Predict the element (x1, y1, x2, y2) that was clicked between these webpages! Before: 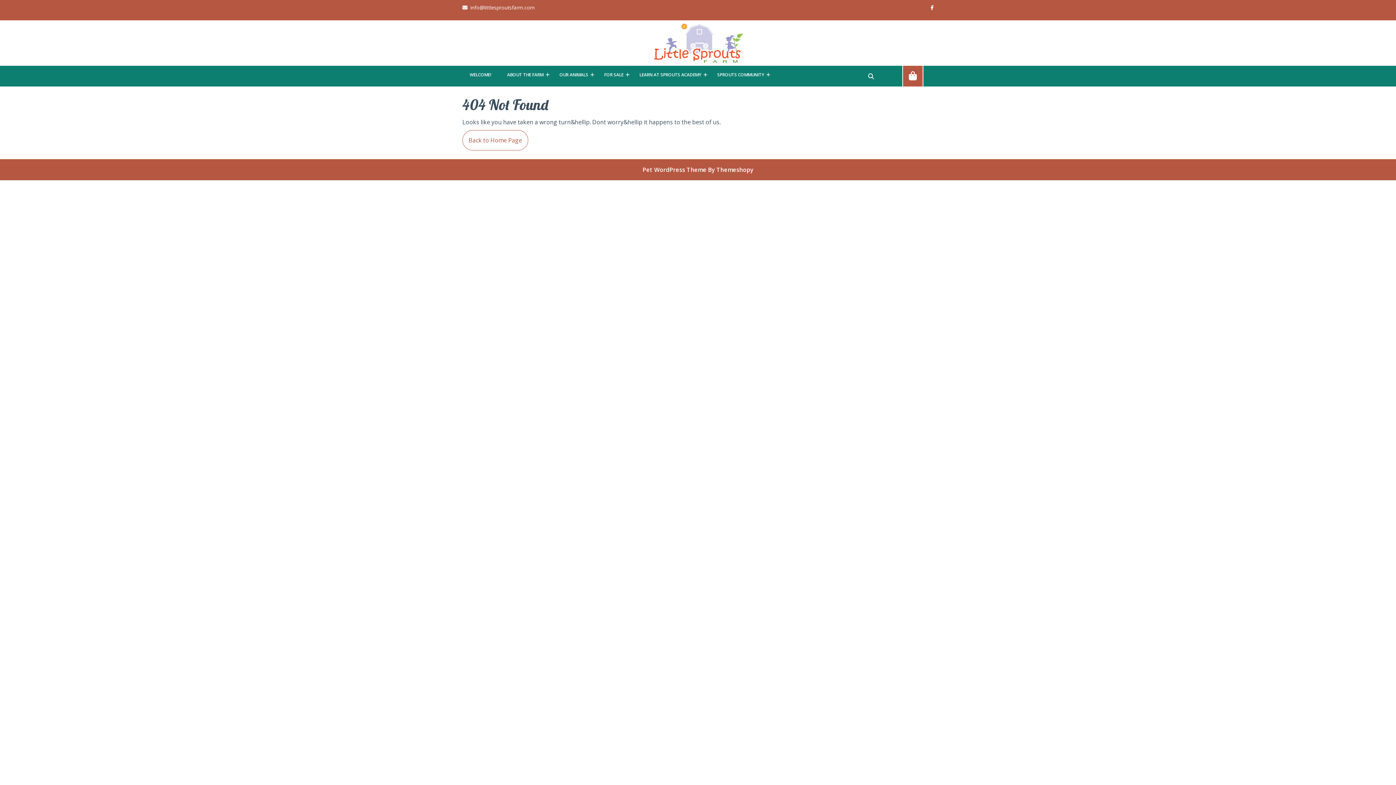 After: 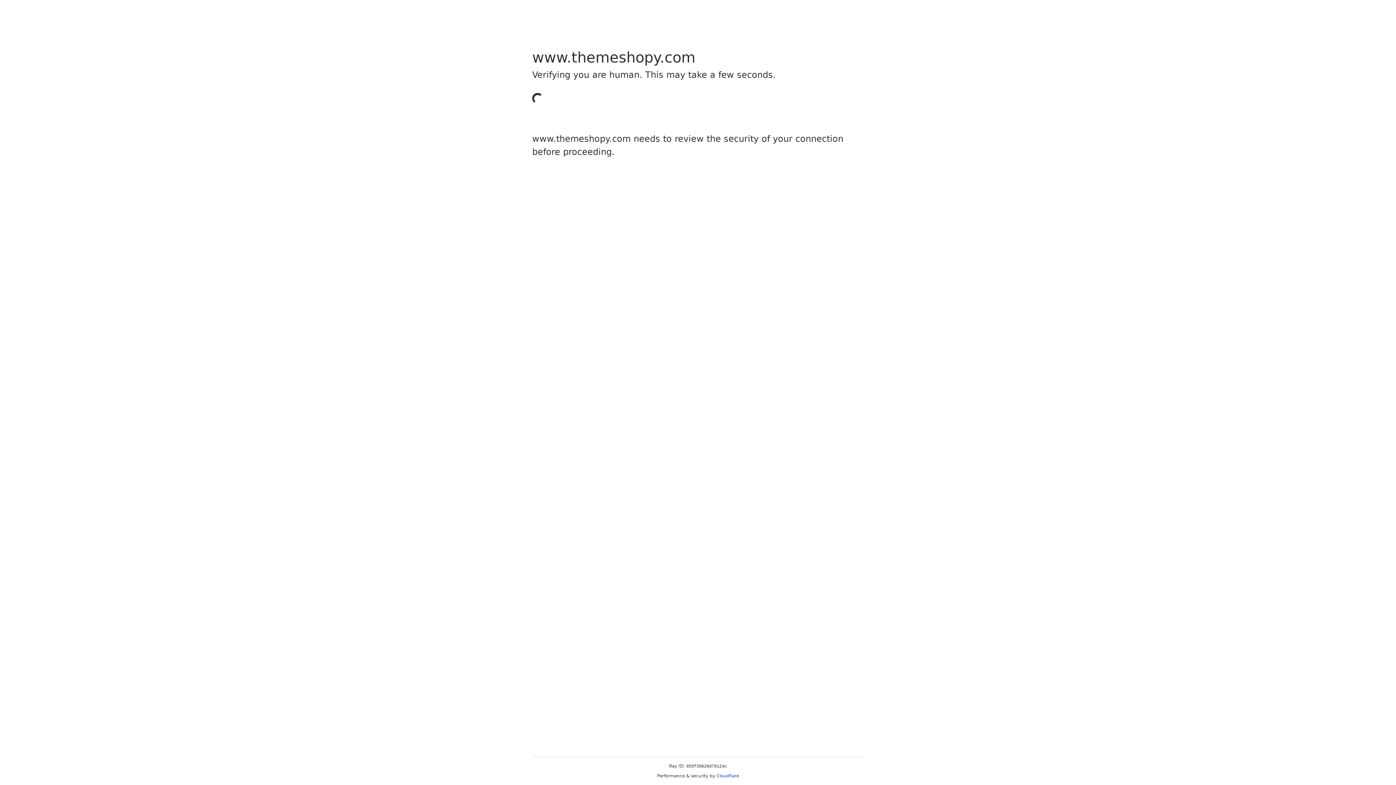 Action: bbox: (642, 165, 706, 173) label: Pet WordPress Theme